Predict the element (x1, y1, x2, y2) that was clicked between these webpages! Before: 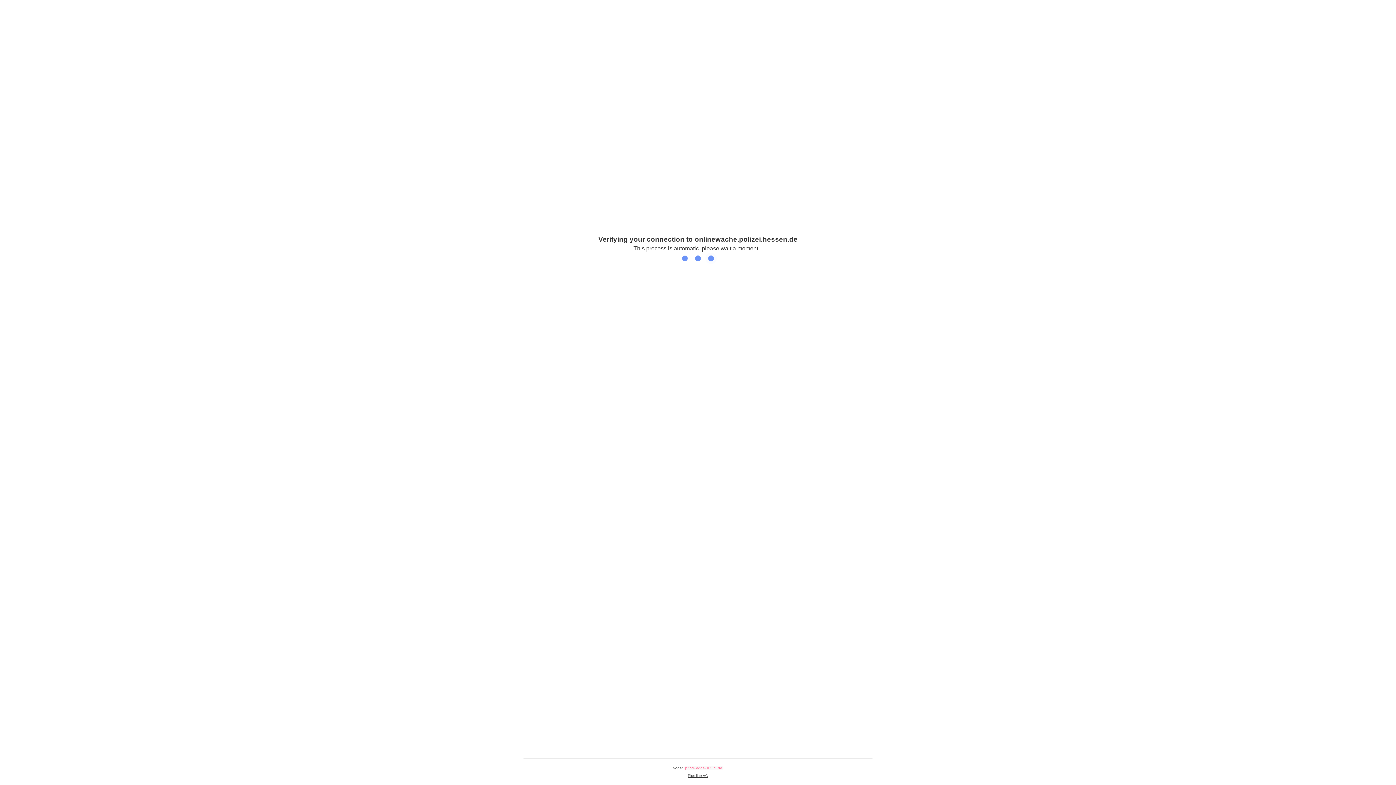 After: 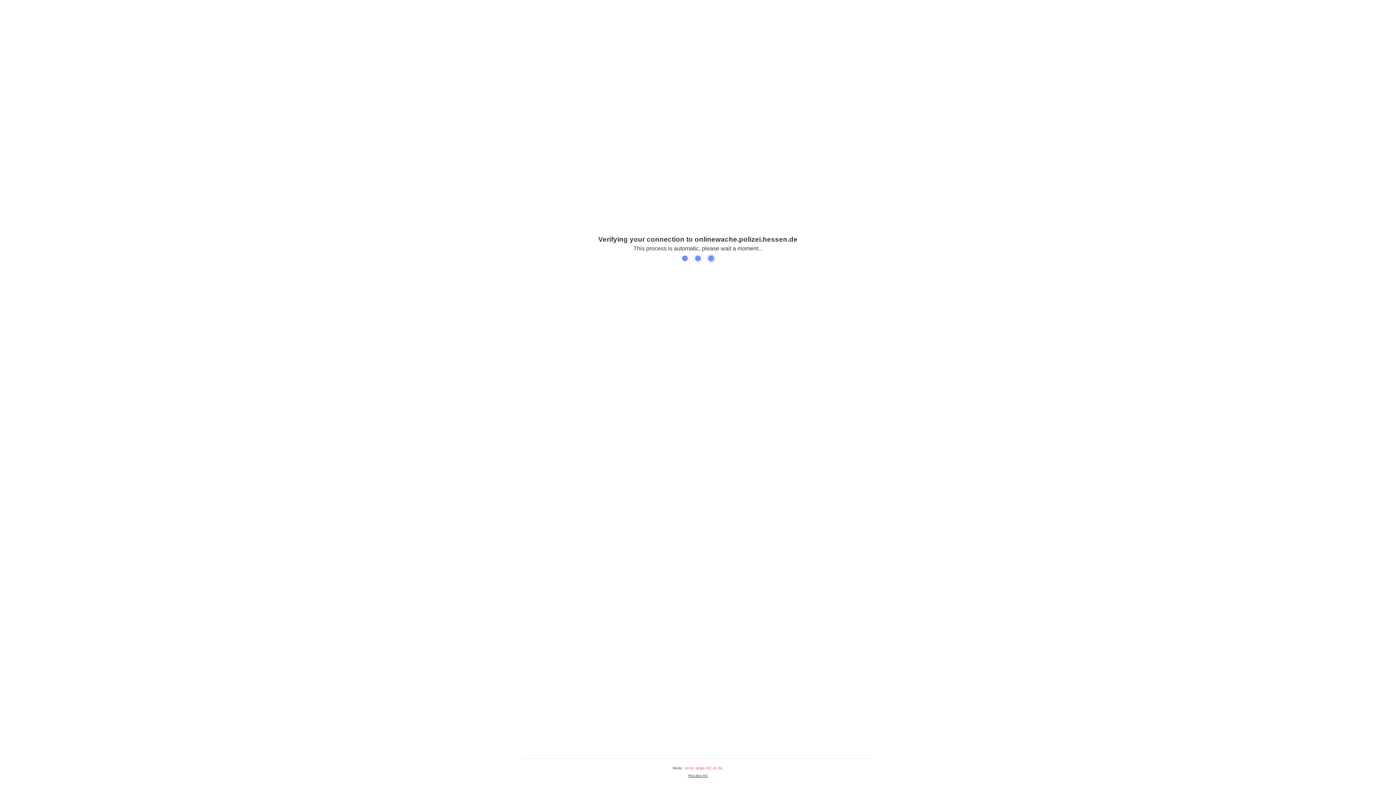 Action: bbox: (688, 774, 708, 778) label: Plus.line AG